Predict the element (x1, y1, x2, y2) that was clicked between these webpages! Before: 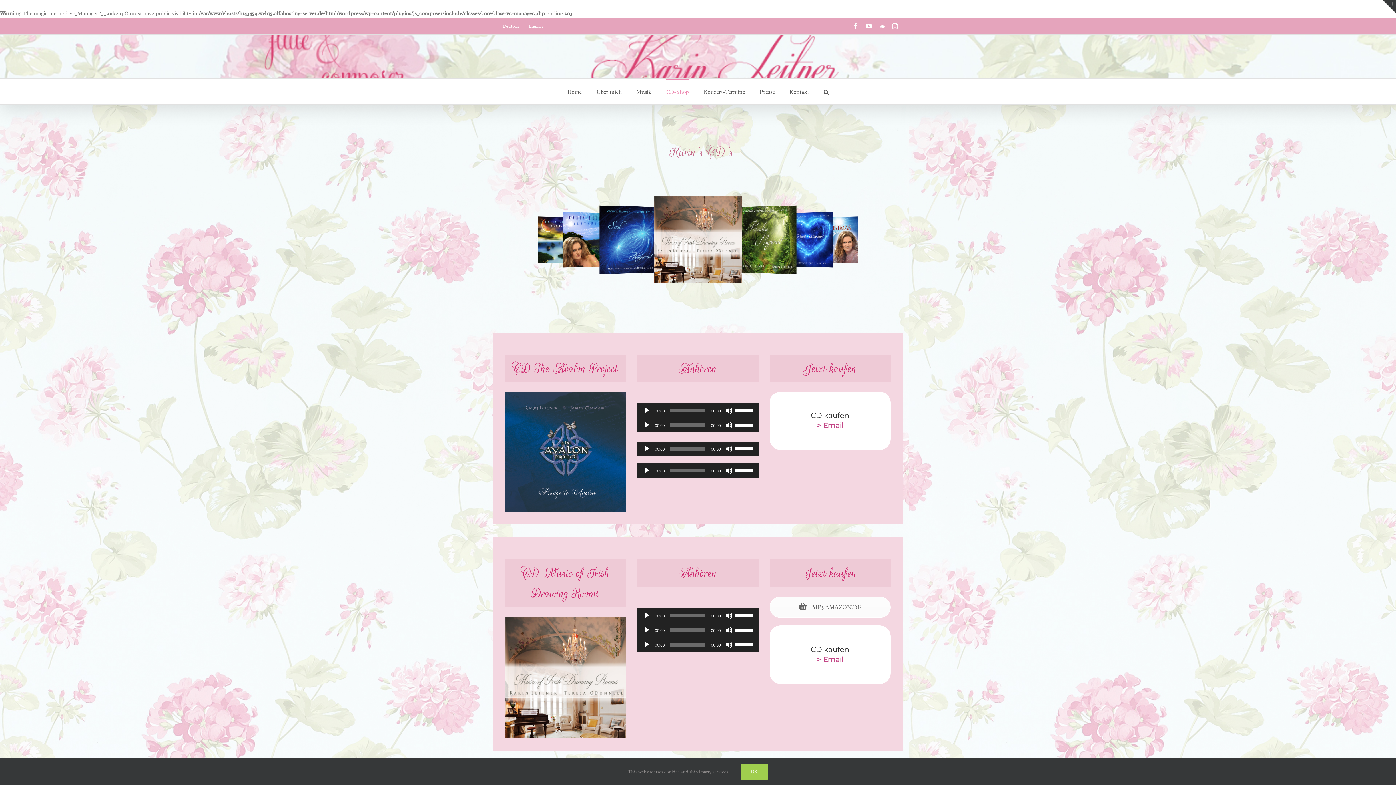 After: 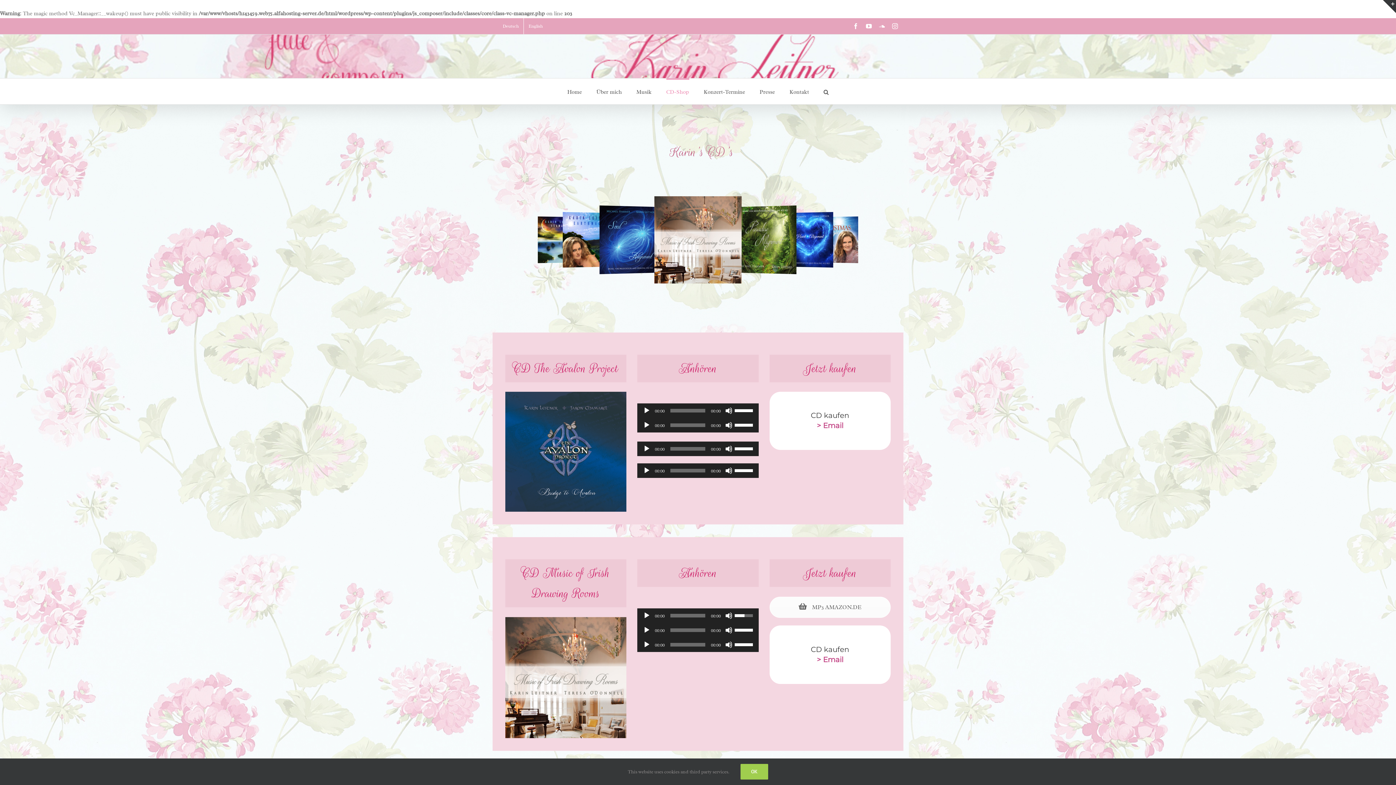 Action: label: Lautstärkeregler bbox: (734, 608, 755, 621)